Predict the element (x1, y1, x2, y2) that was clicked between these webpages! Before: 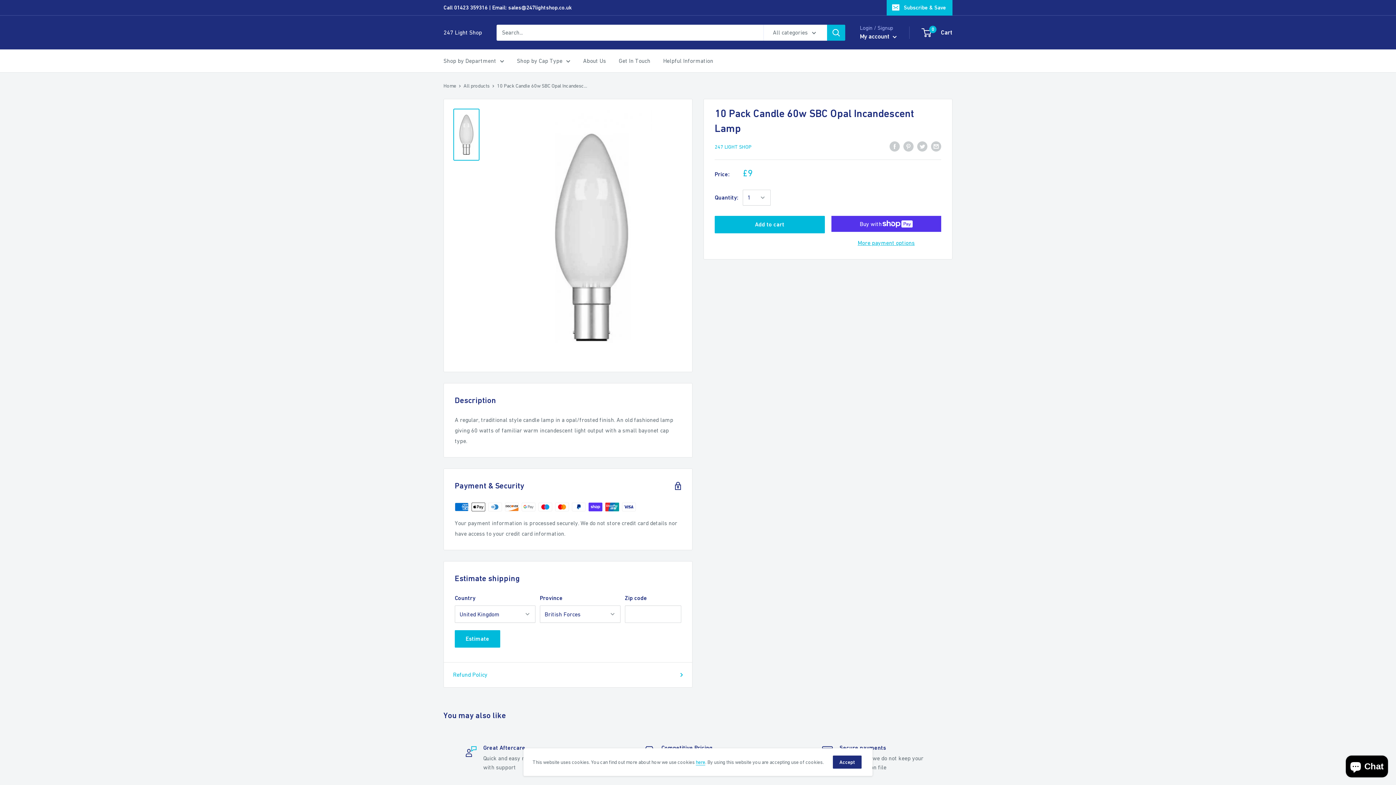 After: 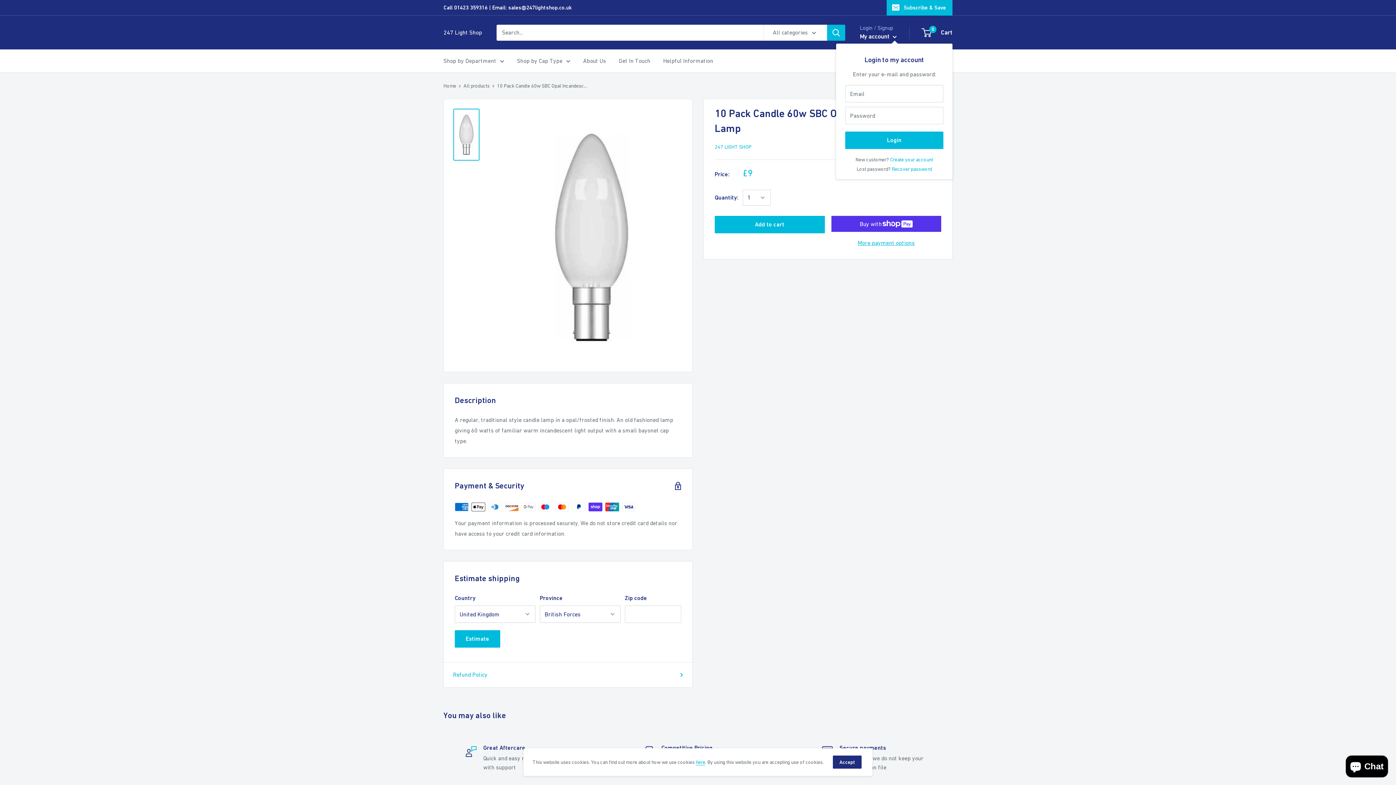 Action: label: My account  bbox: (860, 30, 897, 42)